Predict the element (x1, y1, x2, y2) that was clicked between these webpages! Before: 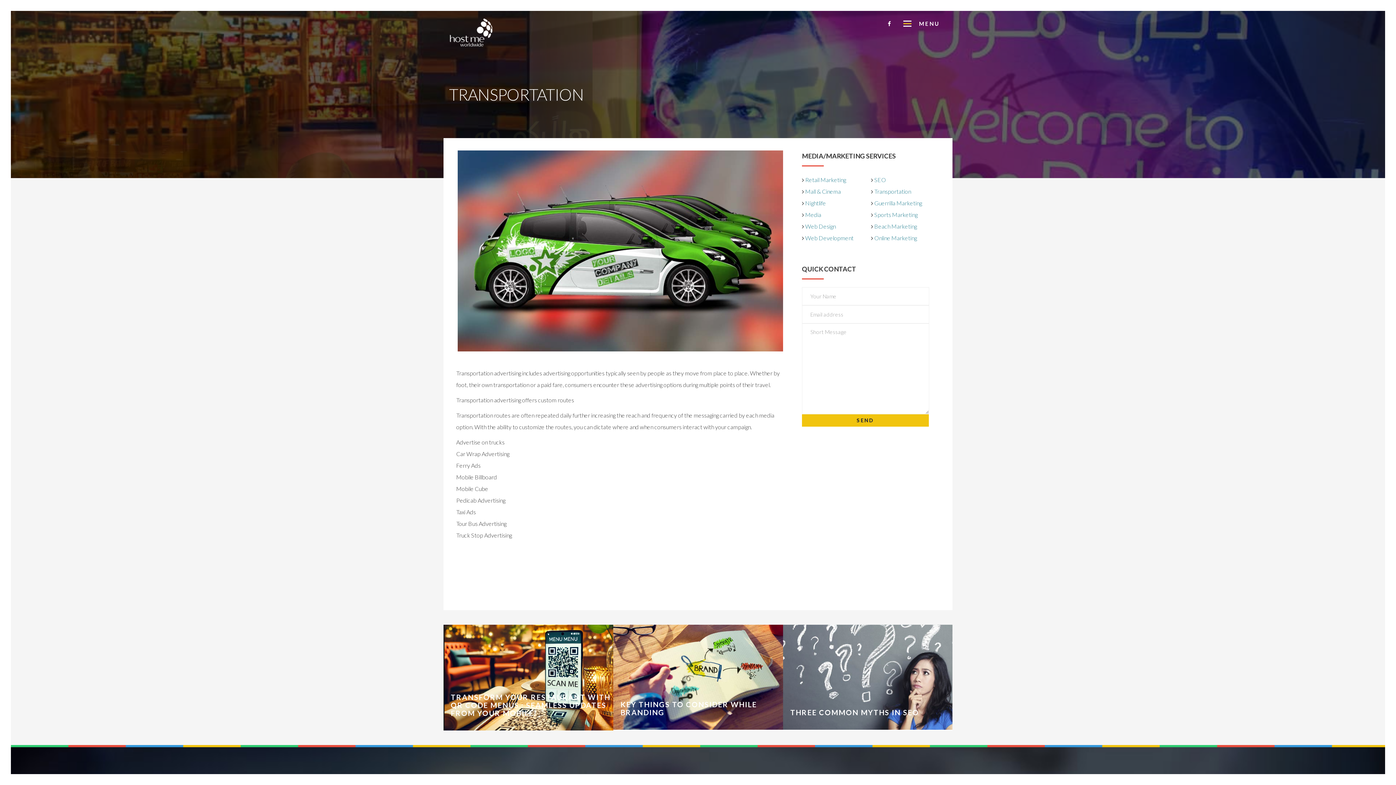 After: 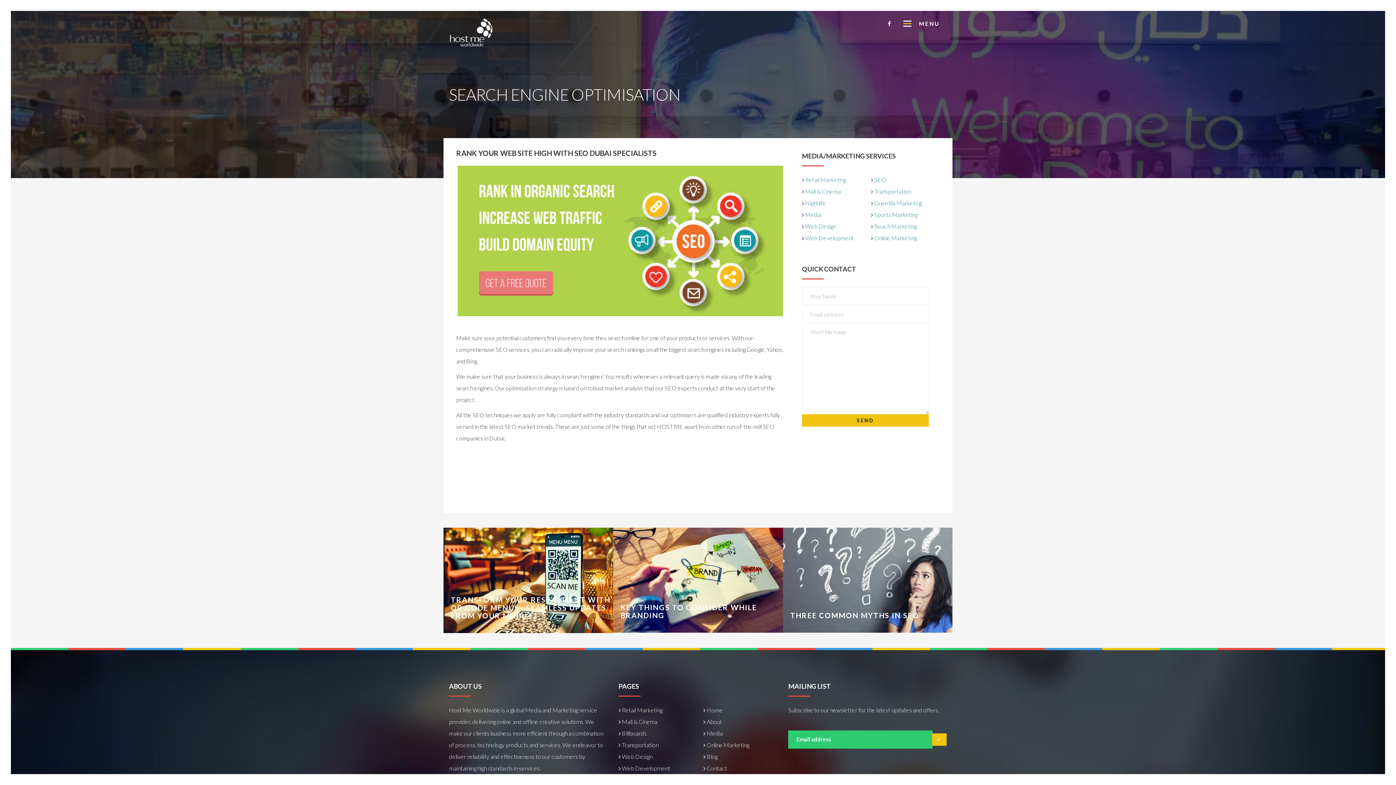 Action: bbox: (874, 176, 886, 183) label: SEO